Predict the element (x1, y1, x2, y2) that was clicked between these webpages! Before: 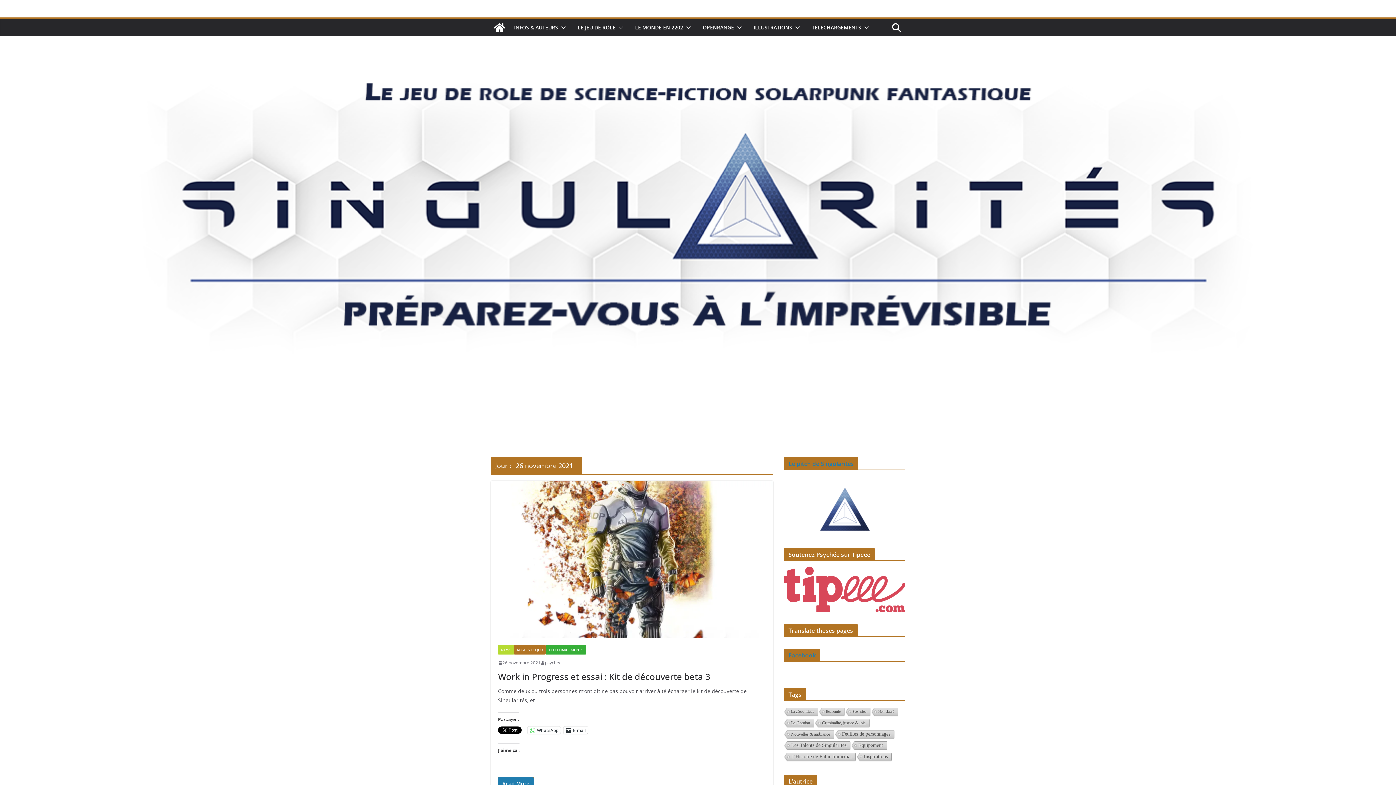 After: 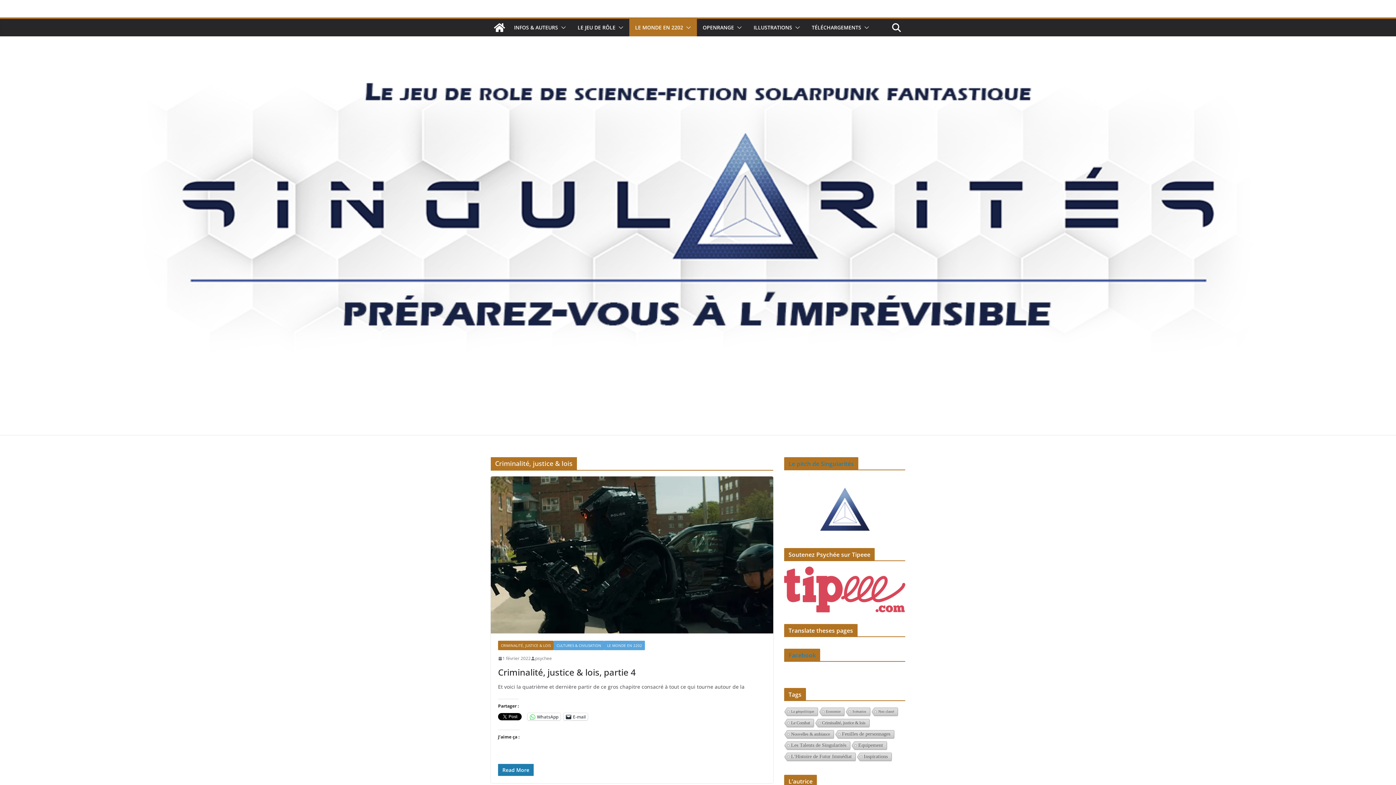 Action: bbox: (814, 719, 869, 728) label: Criminalité, justice & lois (2 éléments)